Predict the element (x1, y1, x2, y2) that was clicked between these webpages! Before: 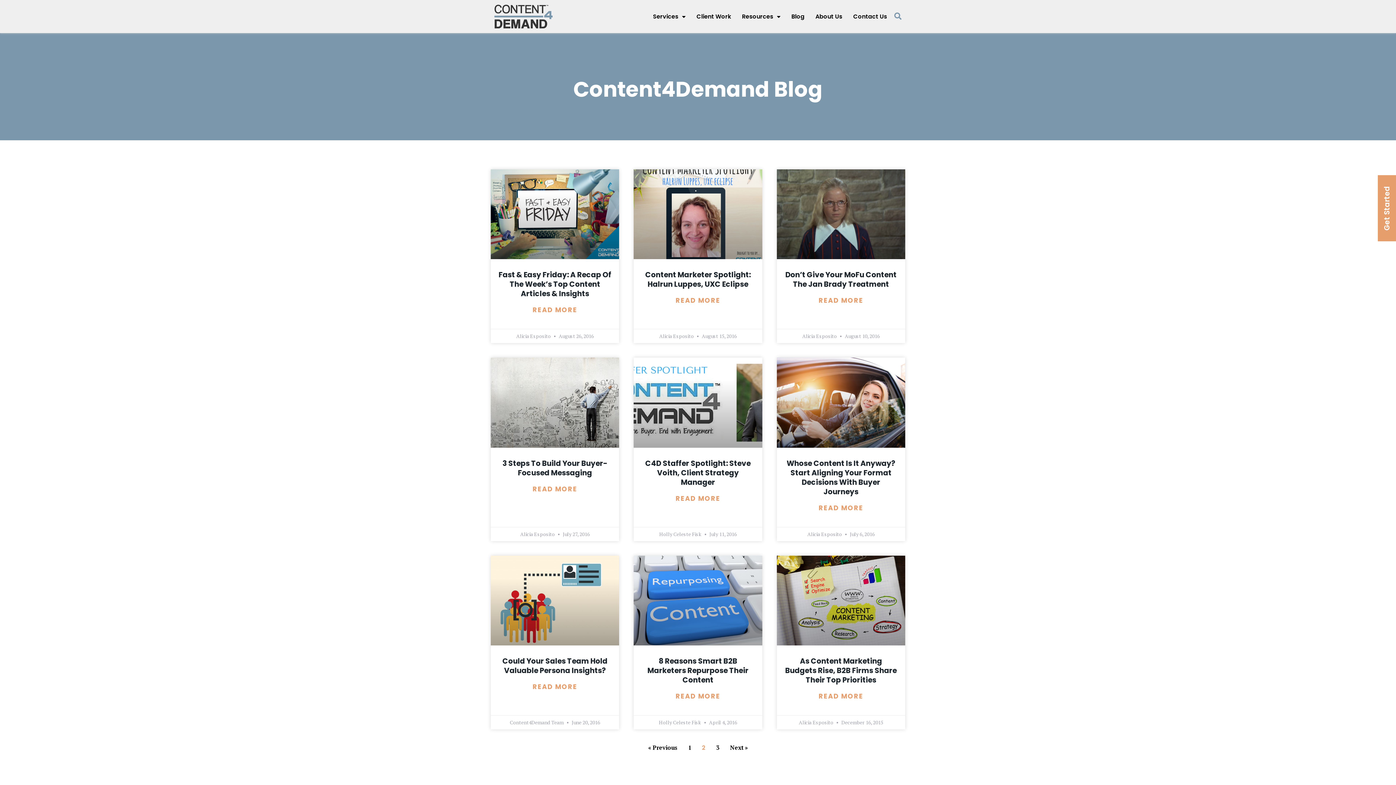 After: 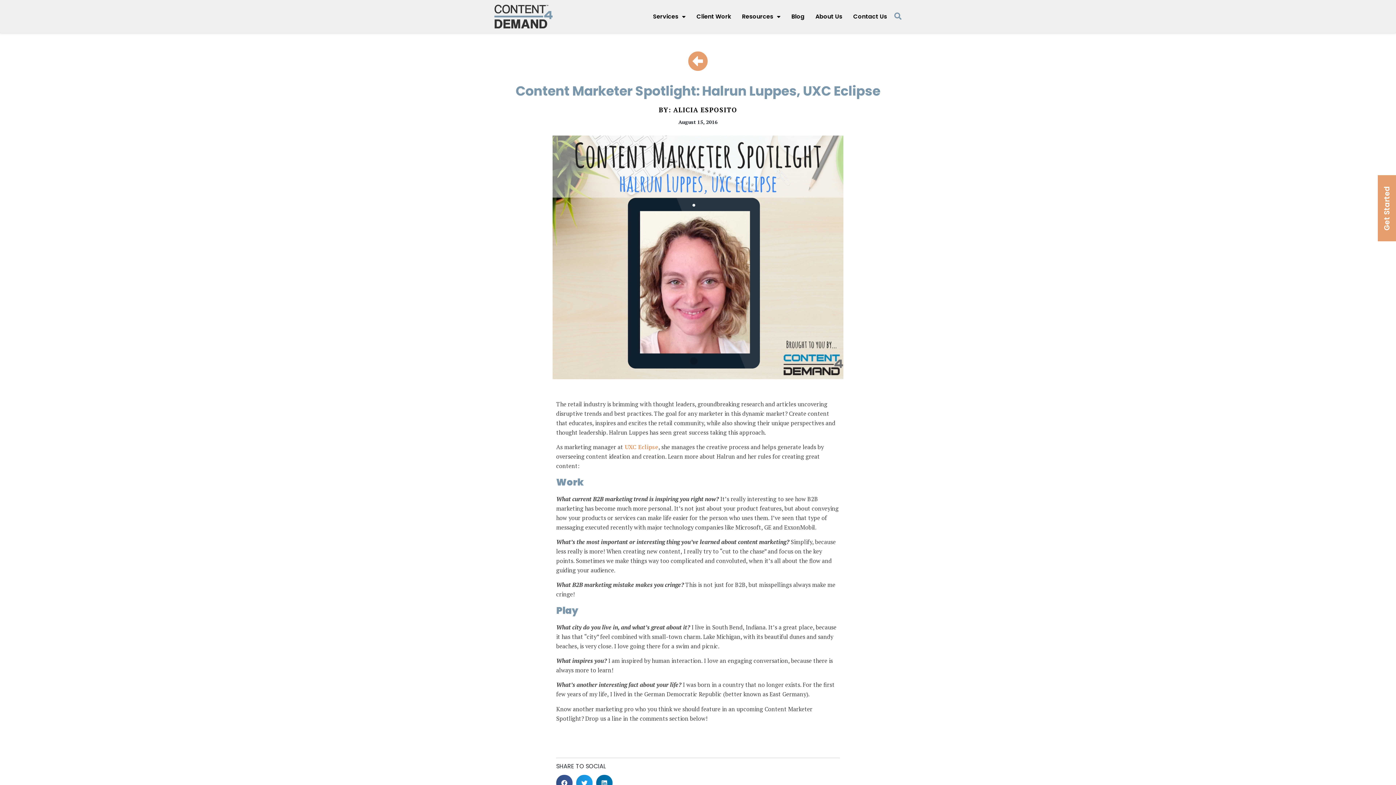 Action: bbox: (633, 169, 762, 259)